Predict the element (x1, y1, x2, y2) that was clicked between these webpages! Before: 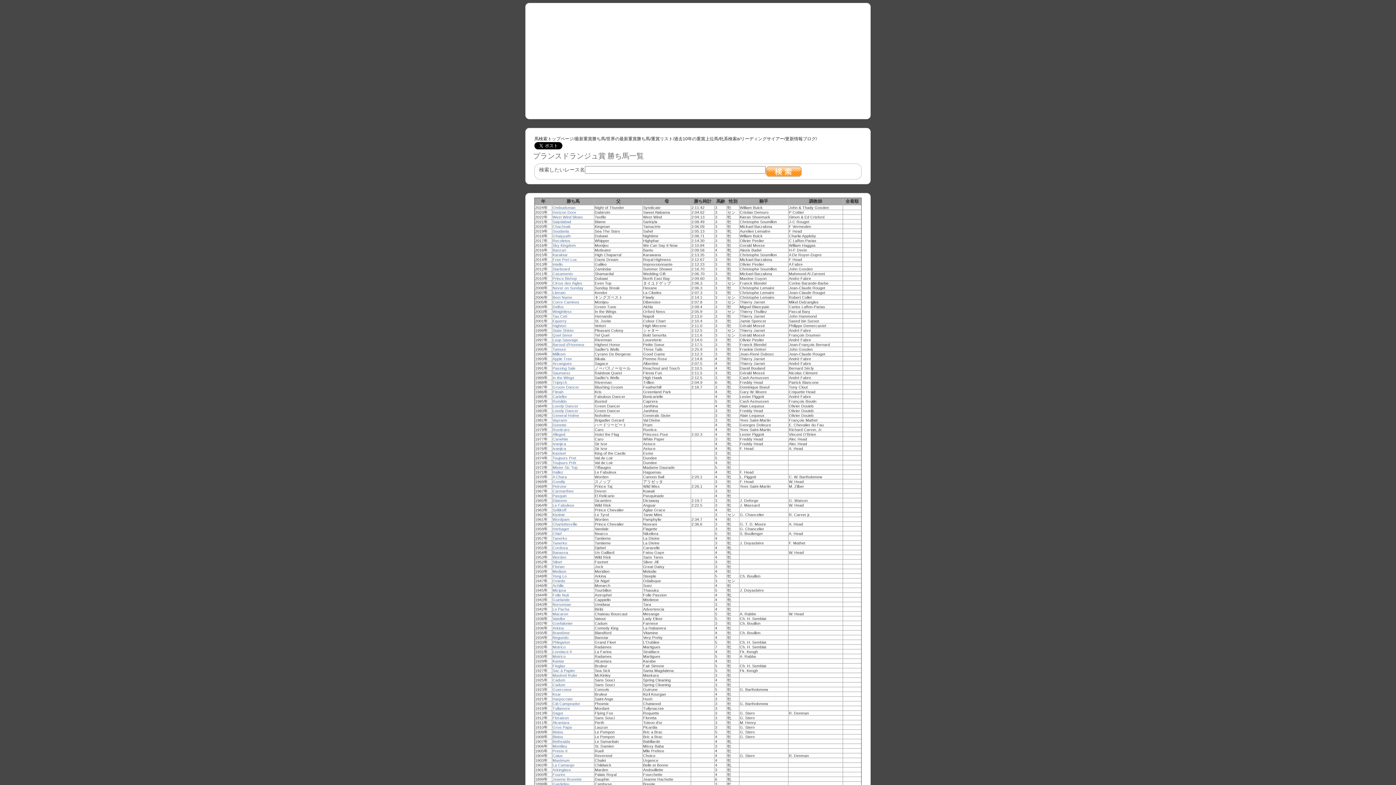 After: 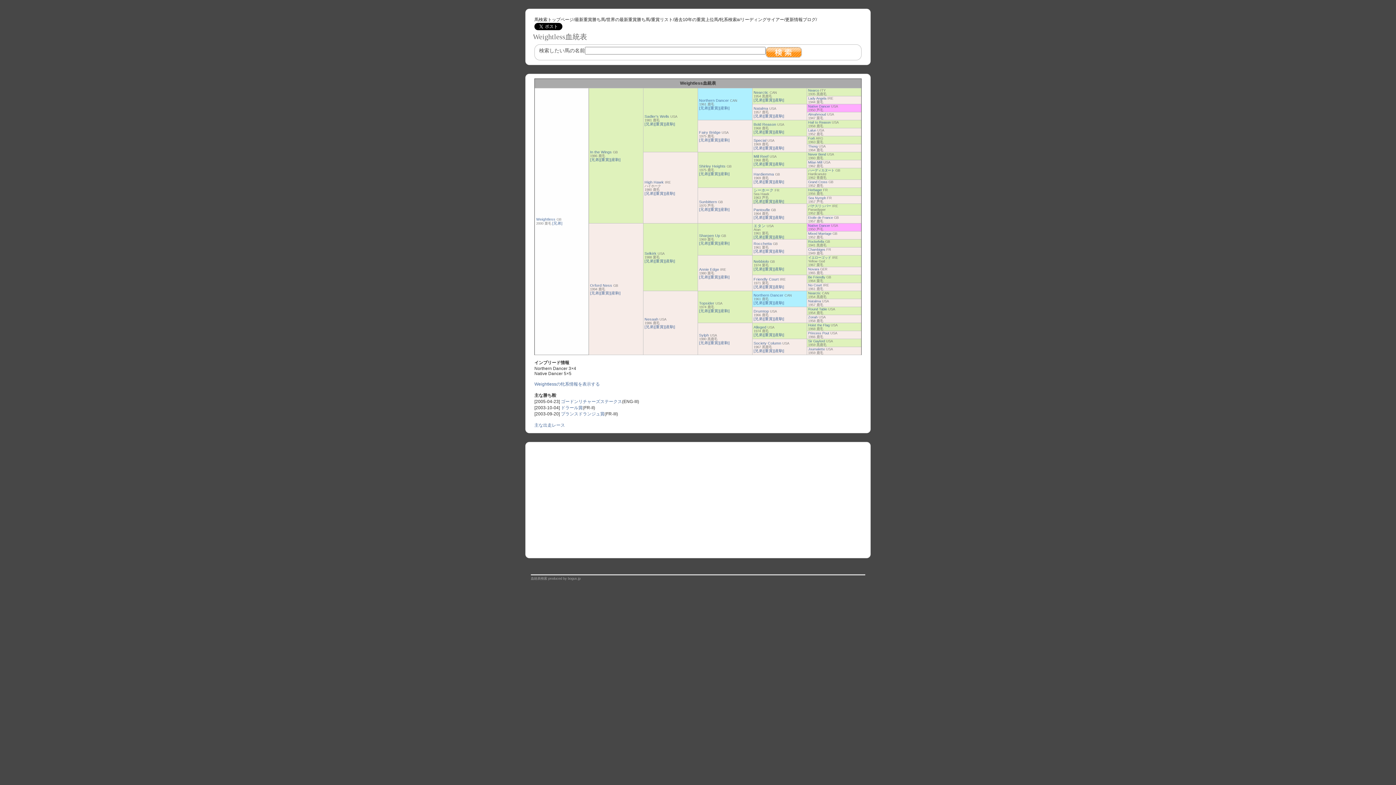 Action: bbox: (552, 309, 572, 313) label: Weightless